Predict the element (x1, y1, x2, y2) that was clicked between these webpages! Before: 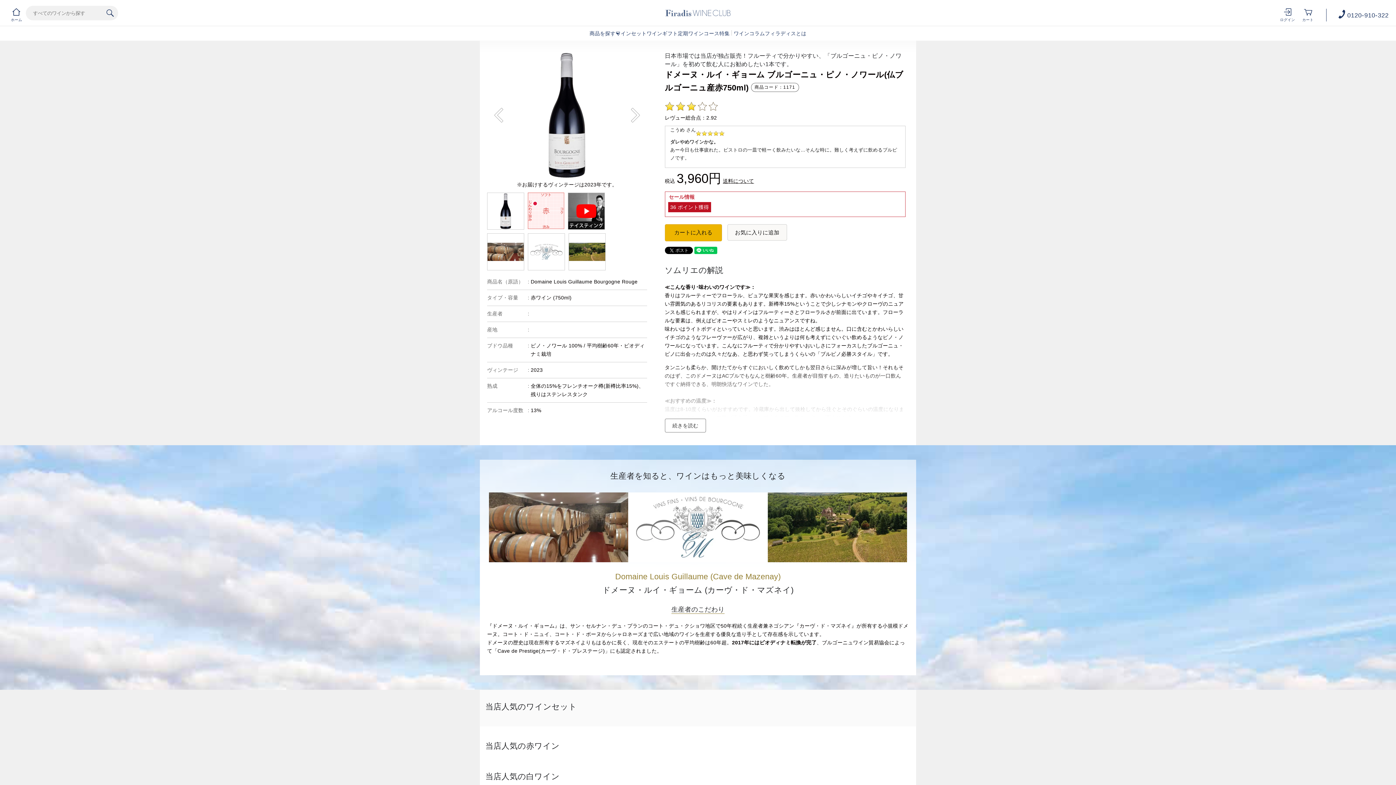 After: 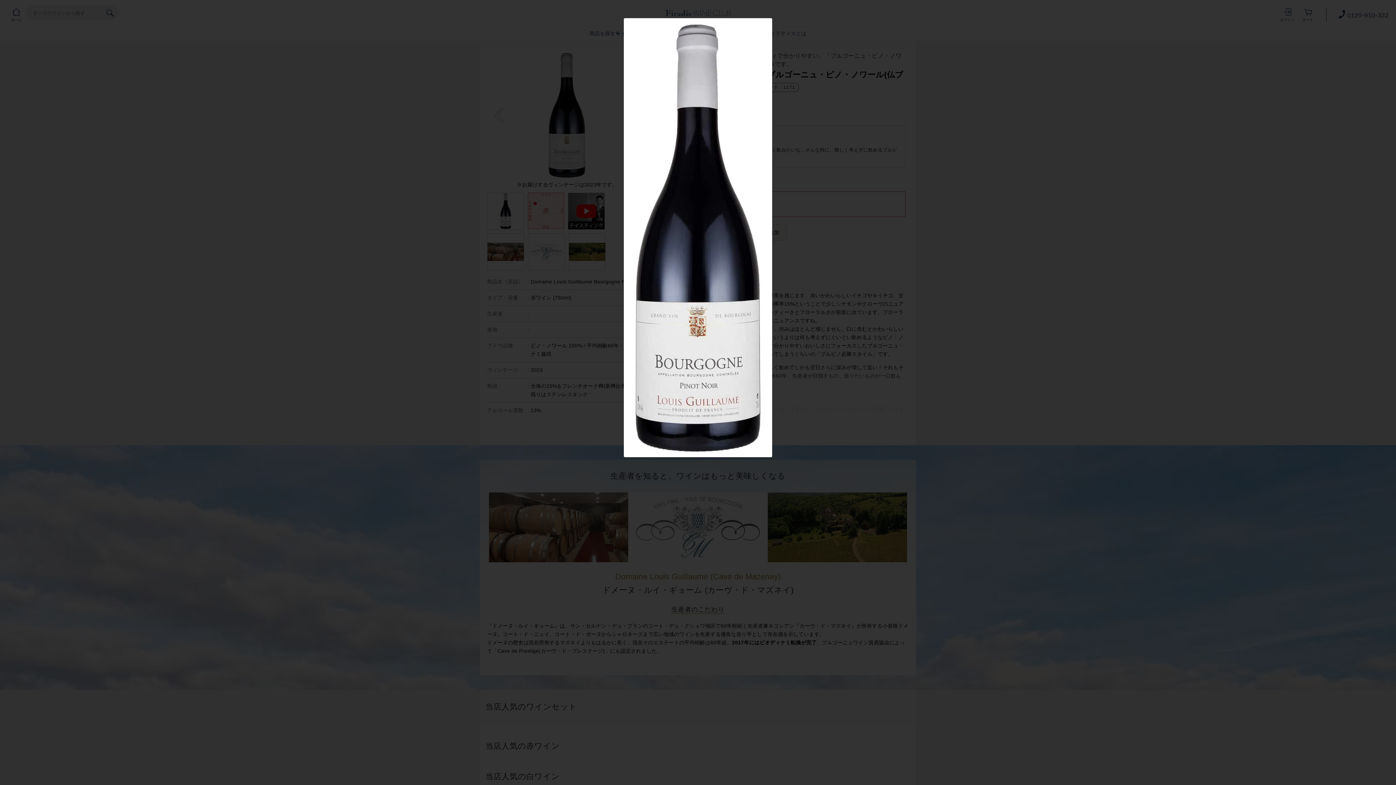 Action: bbox: (503, 51, 630, 178)